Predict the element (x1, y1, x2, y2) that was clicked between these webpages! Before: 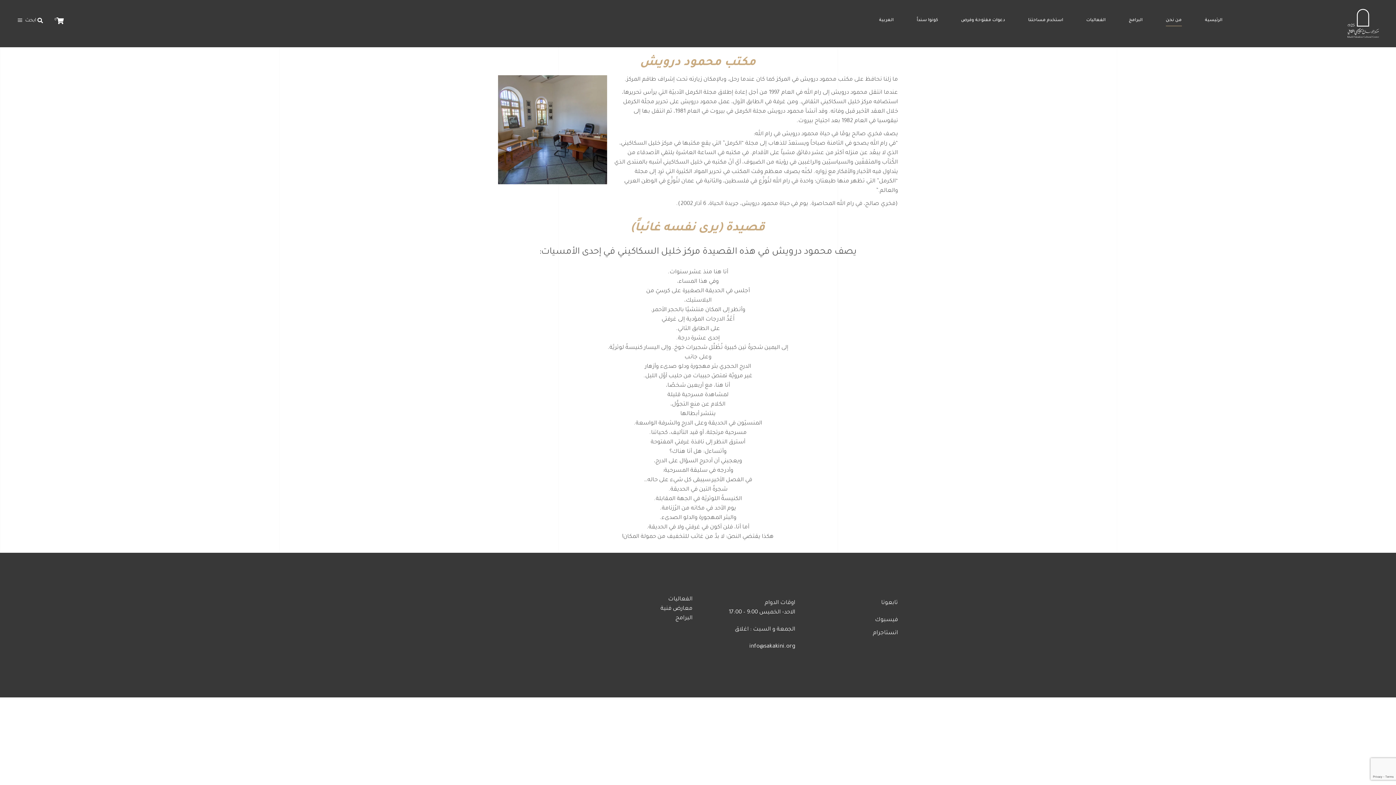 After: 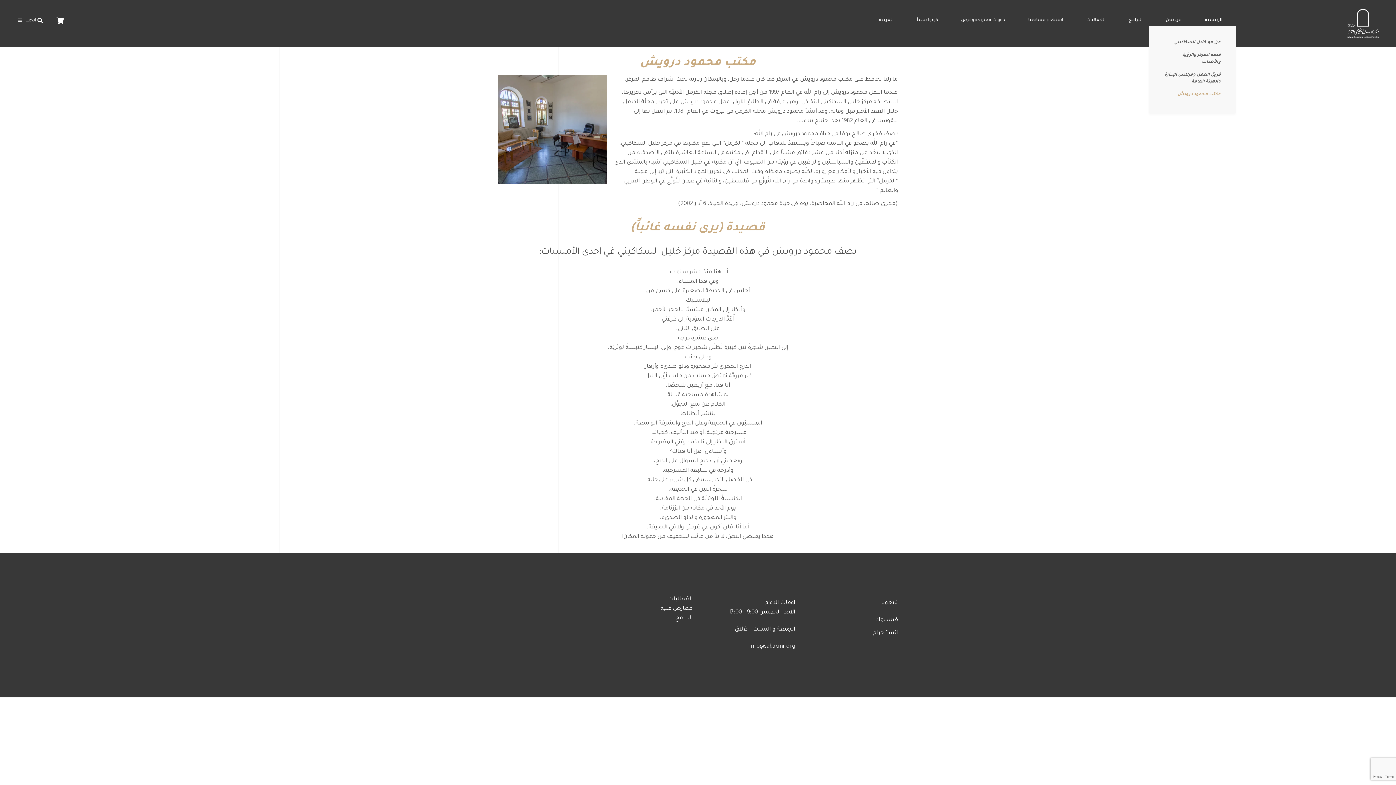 Action: bbox: (1156, 5, 1191, 35) label: من نحن